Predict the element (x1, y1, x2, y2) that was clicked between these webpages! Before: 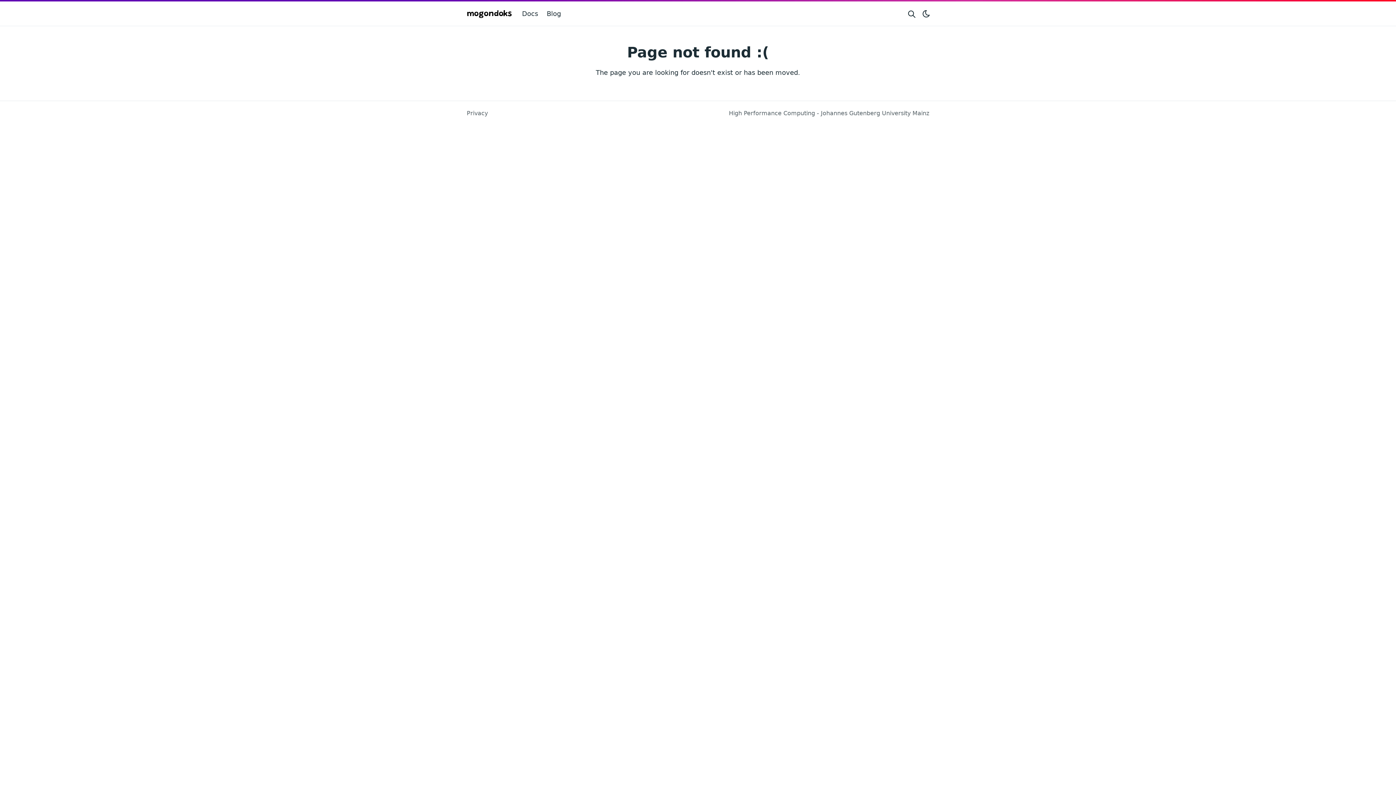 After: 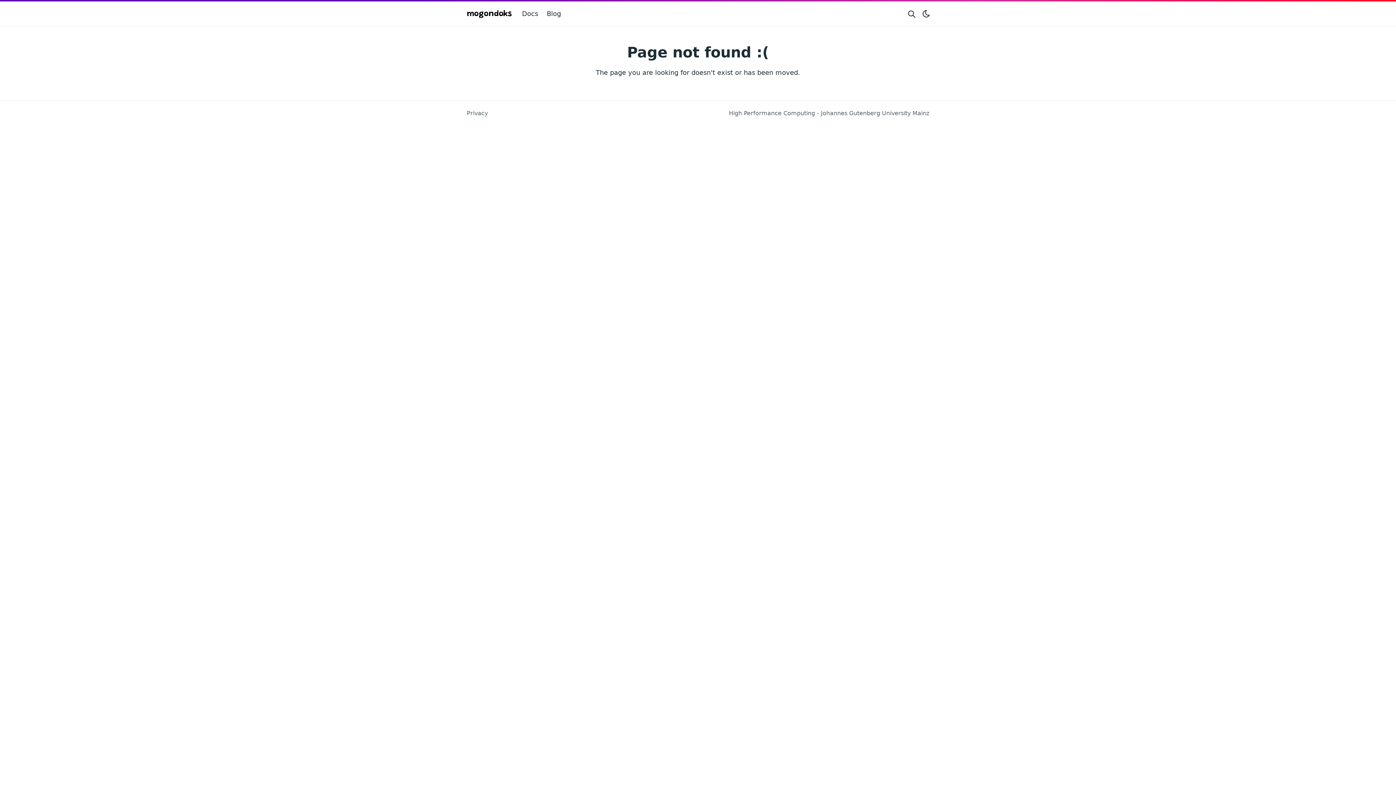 Action: bbox: (919, 4, 933, 22) label: Toggle theme